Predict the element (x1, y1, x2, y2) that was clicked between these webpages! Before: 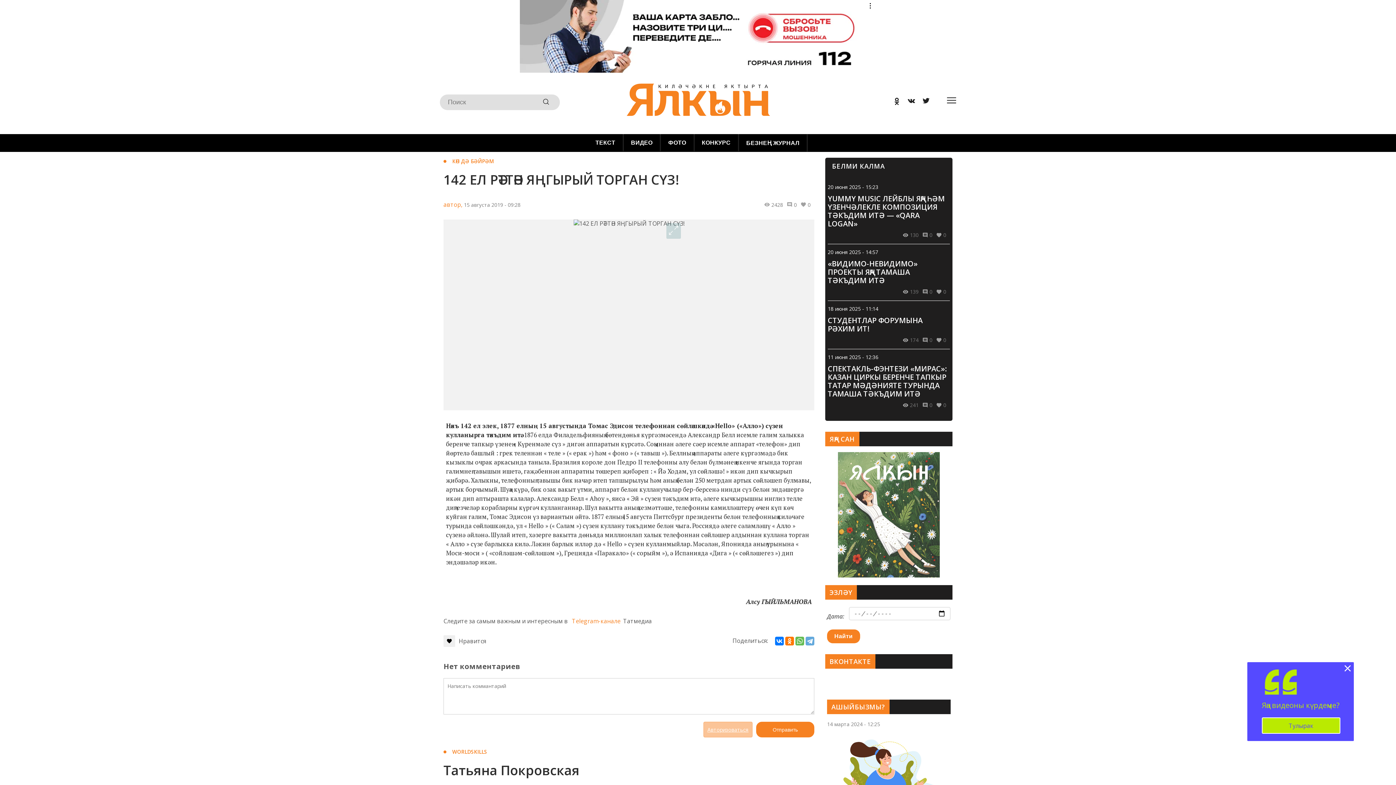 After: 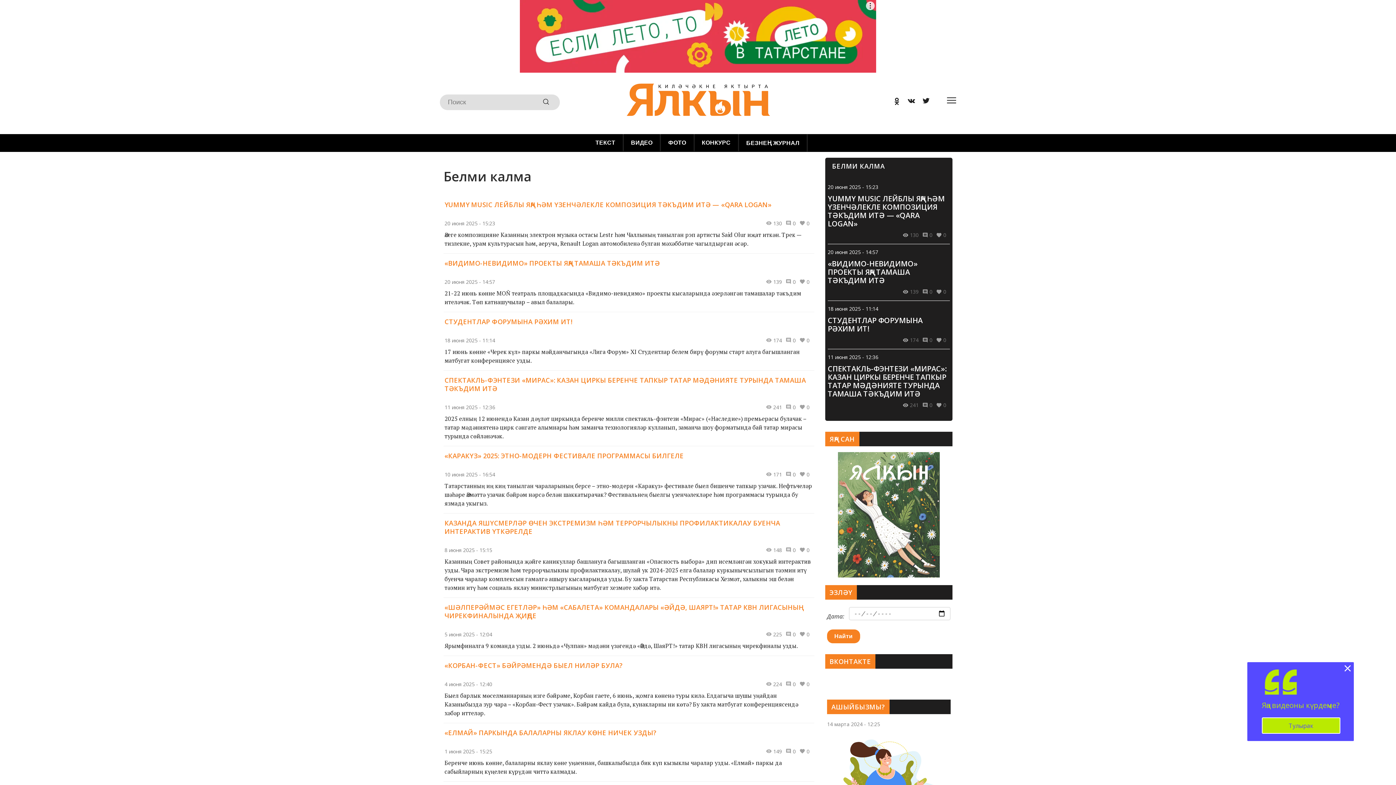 Action: label: БЕЛМИ КАЛМА bbox: (828, 158, 950, 173)